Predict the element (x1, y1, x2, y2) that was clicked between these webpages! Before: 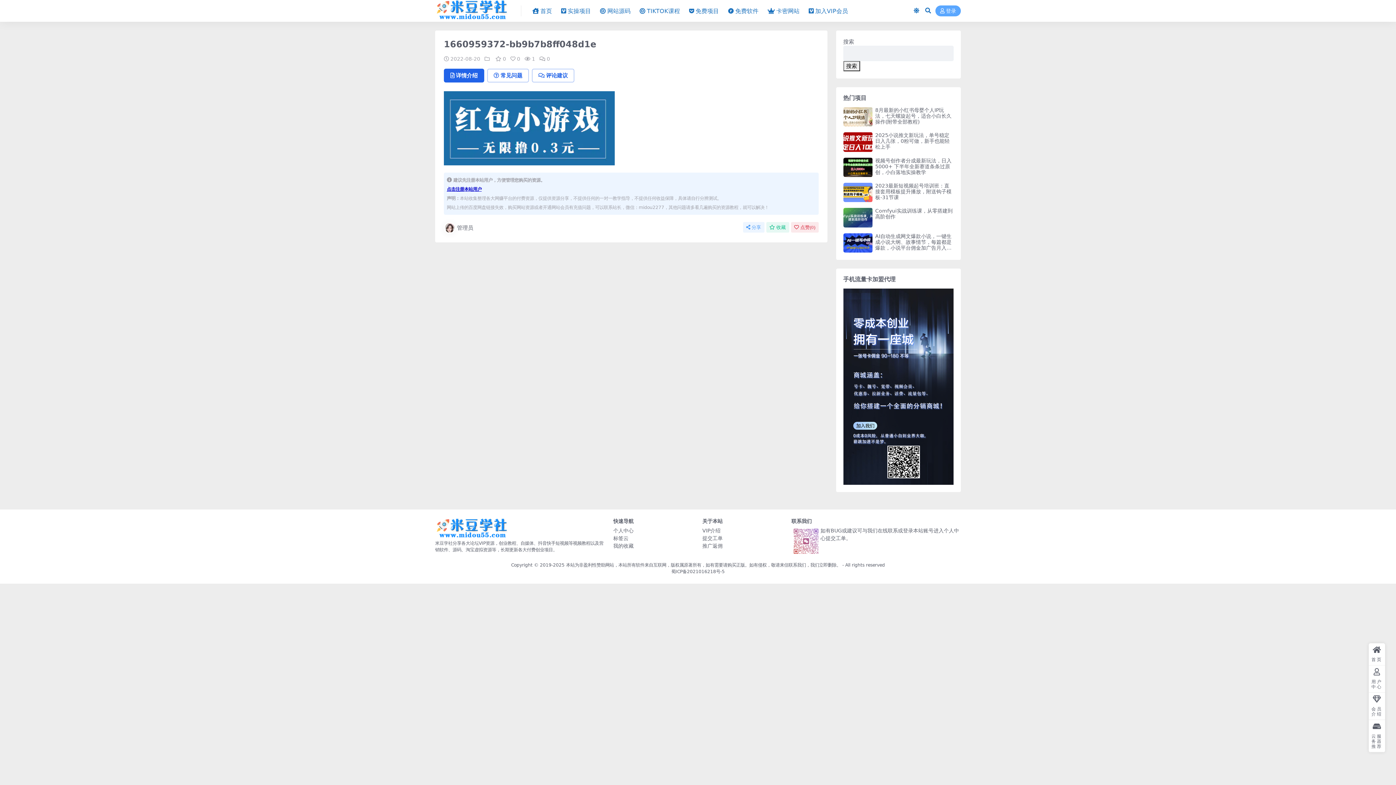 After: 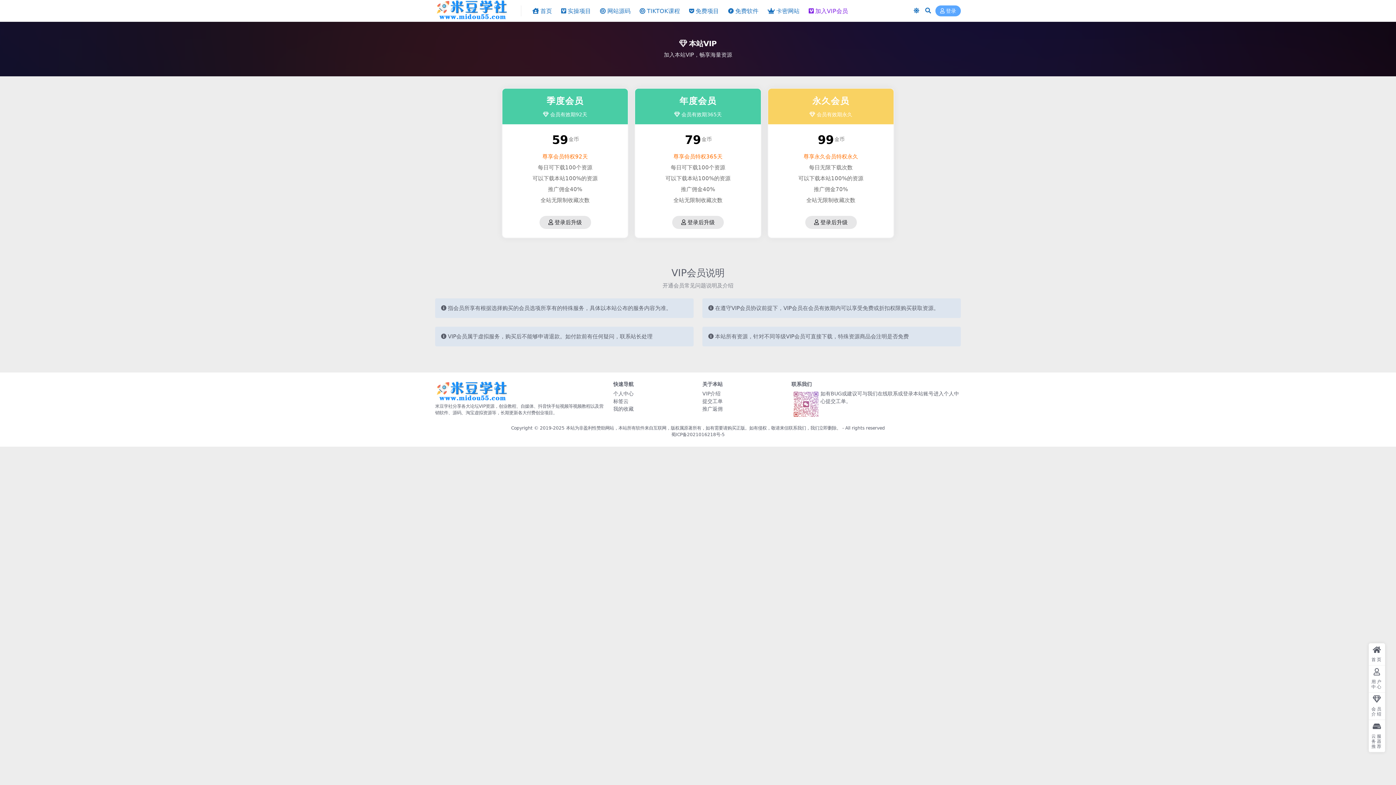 Action: bbox: (702, 527, 720, 533) label: VIP介绍